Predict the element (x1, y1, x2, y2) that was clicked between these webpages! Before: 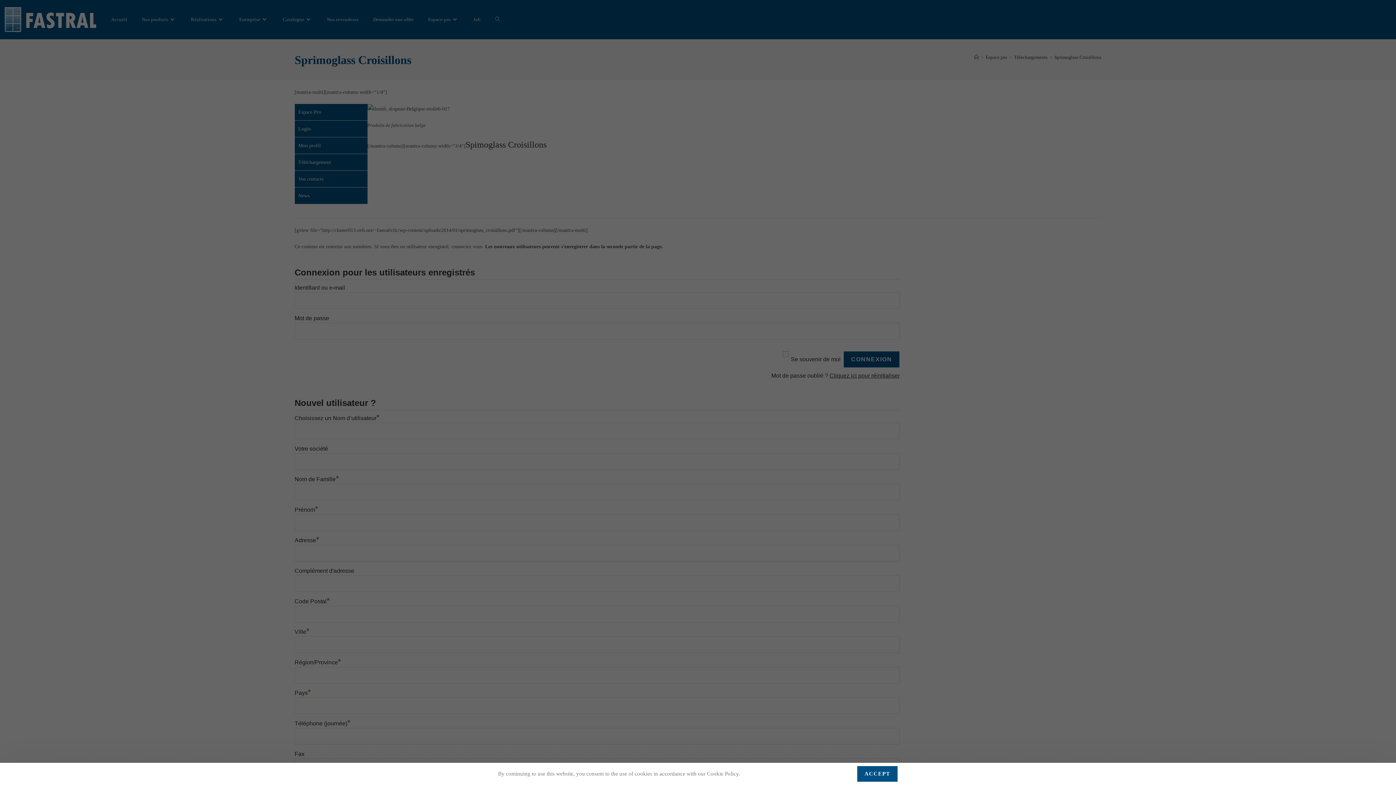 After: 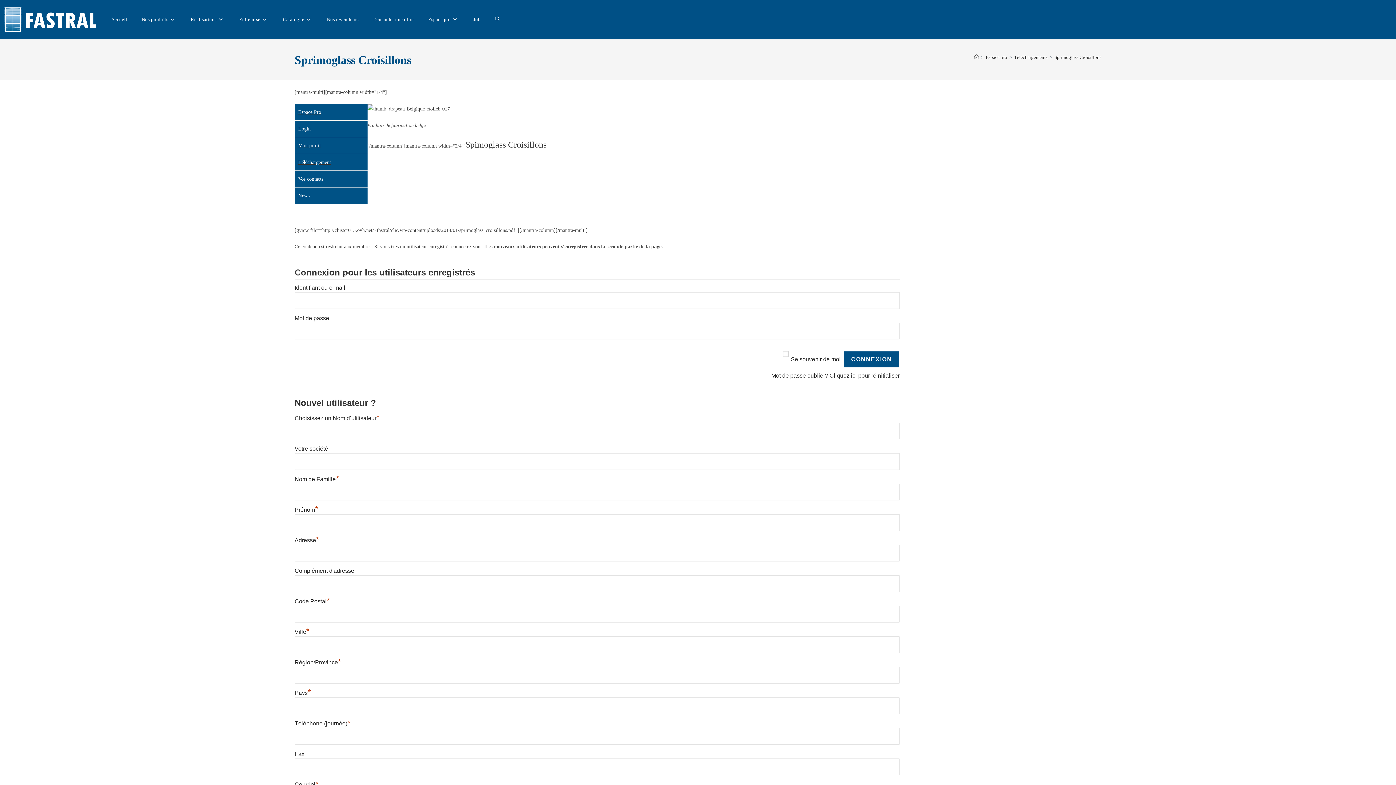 Action: bbox: (857, 766, 898, 782) label: ACCEPT